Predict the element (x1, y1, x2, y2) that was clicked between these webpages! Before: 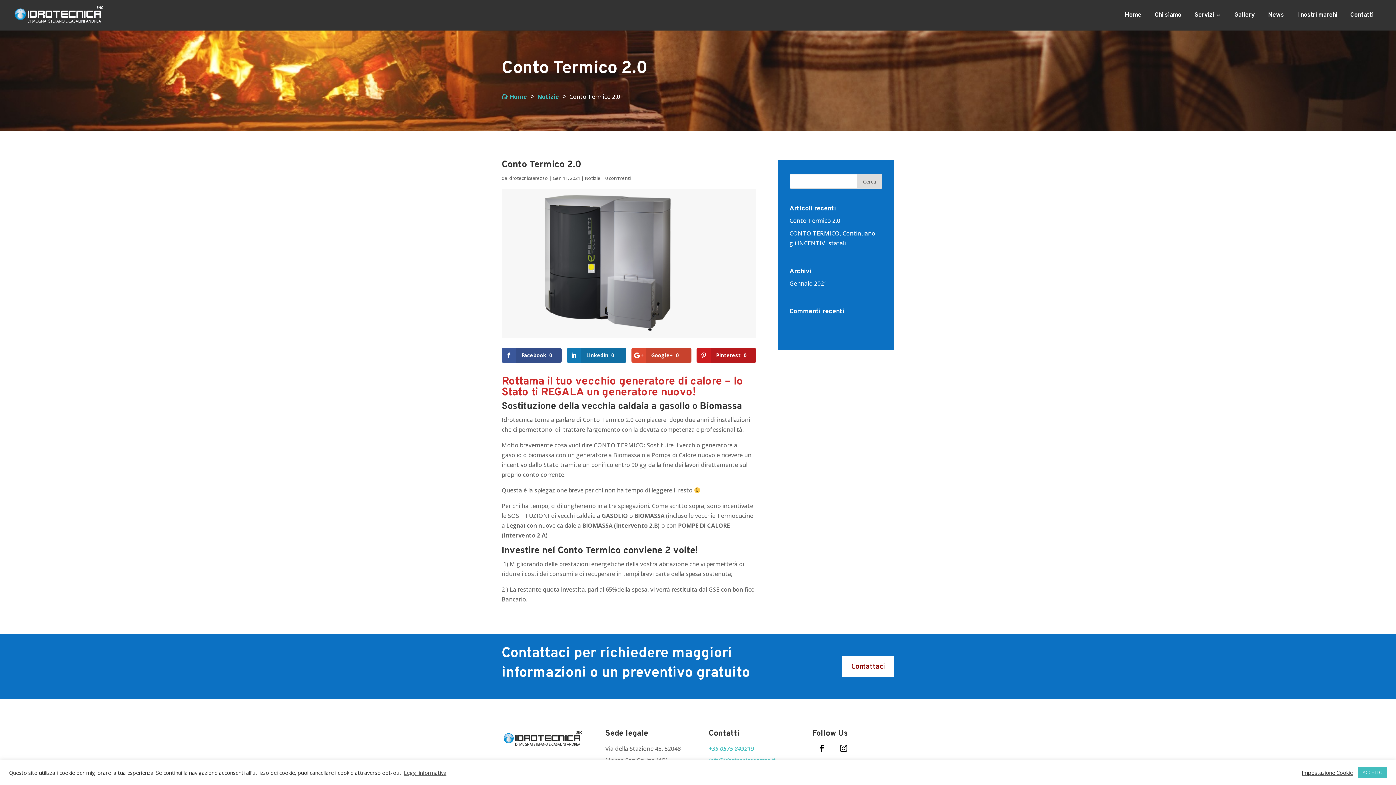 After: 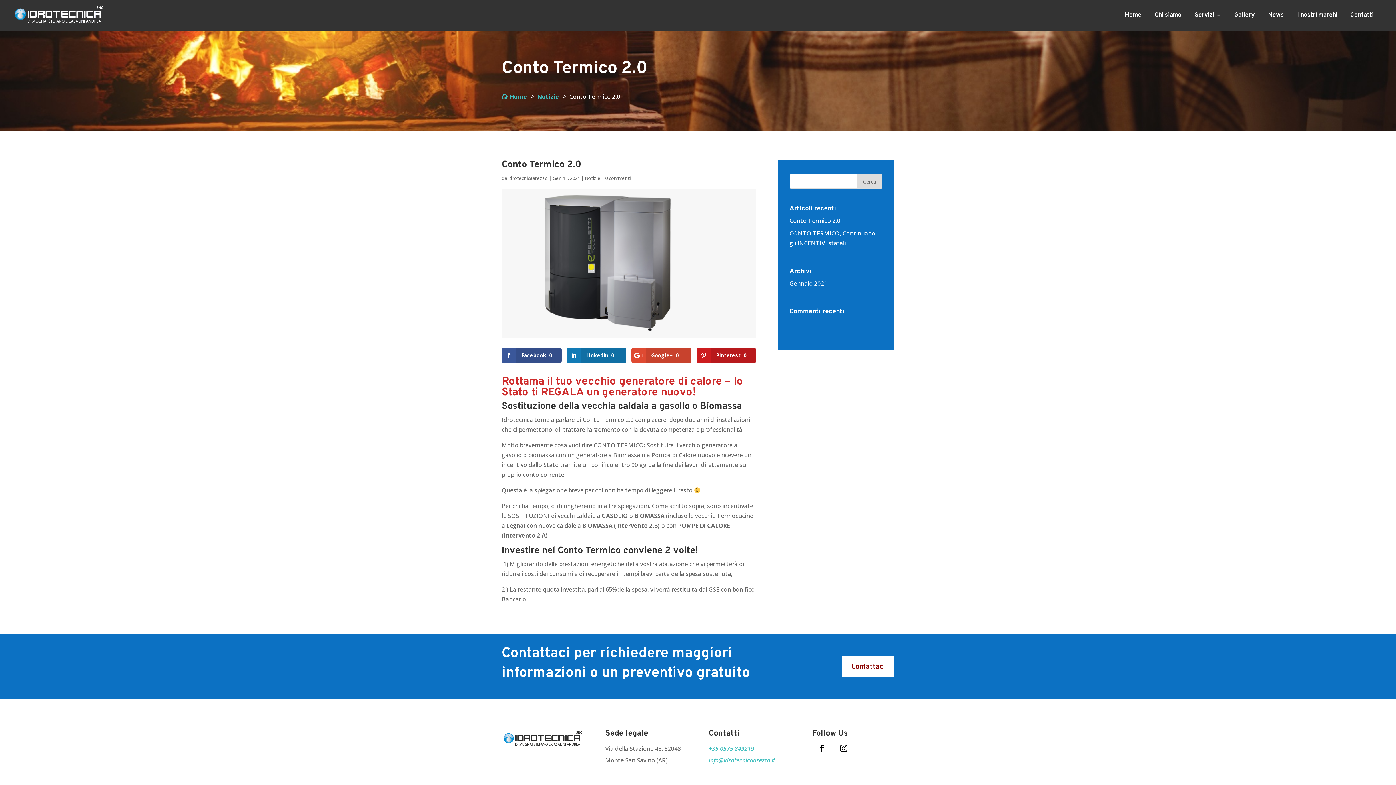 Action: label: ACCETTO bbox: (1358, 767, 1387, 778)